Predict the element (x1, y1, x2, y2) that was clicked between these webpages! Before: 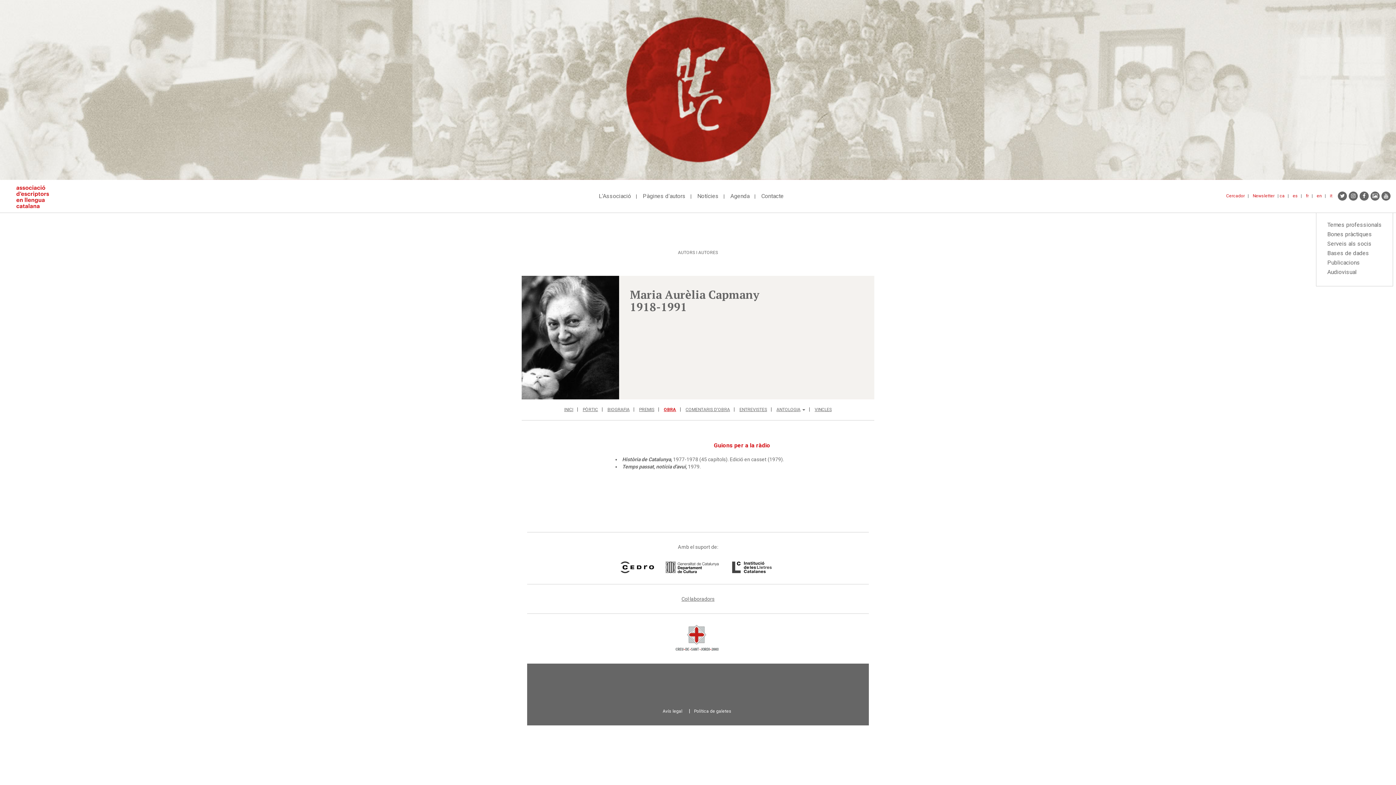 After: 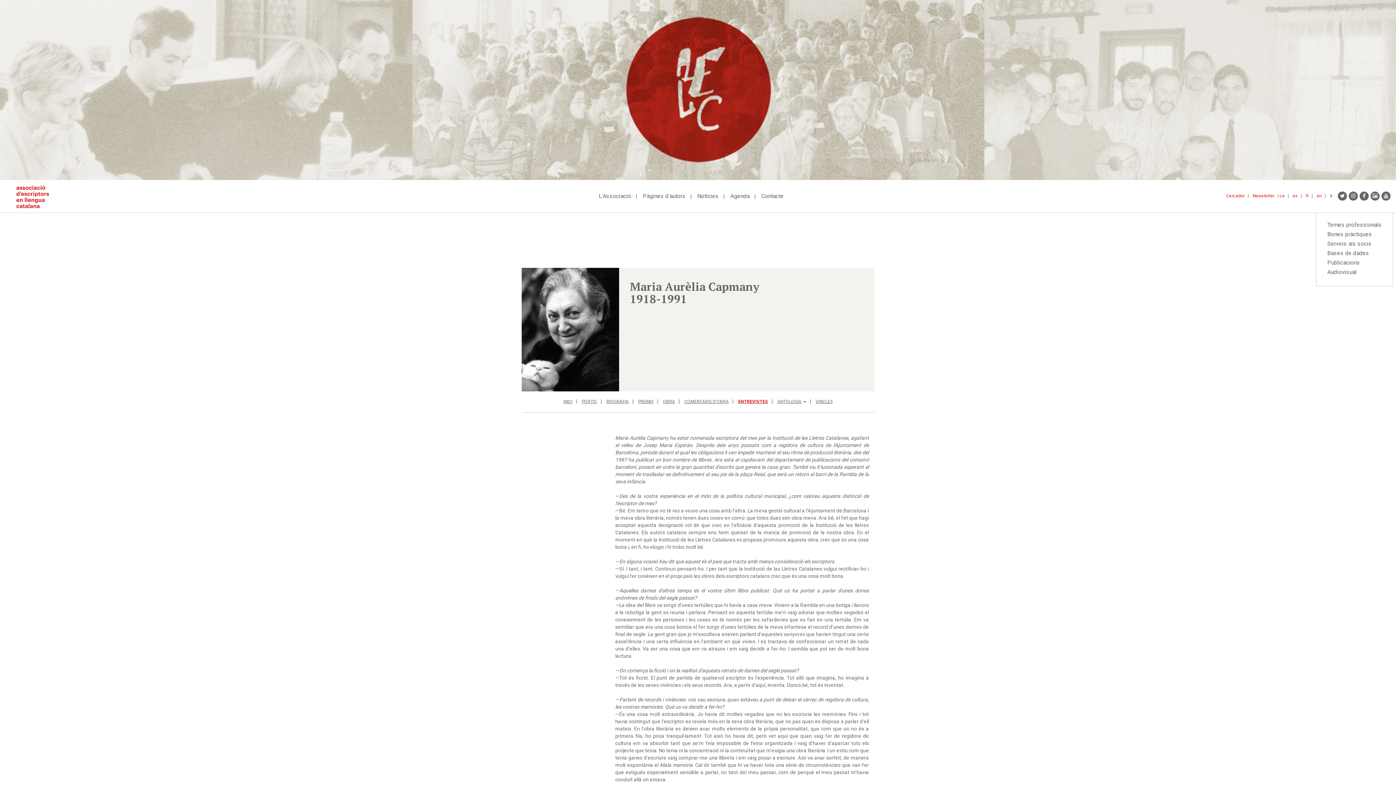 Action: label: ENTREVISTES bbox: (737, 405, 769, 414)